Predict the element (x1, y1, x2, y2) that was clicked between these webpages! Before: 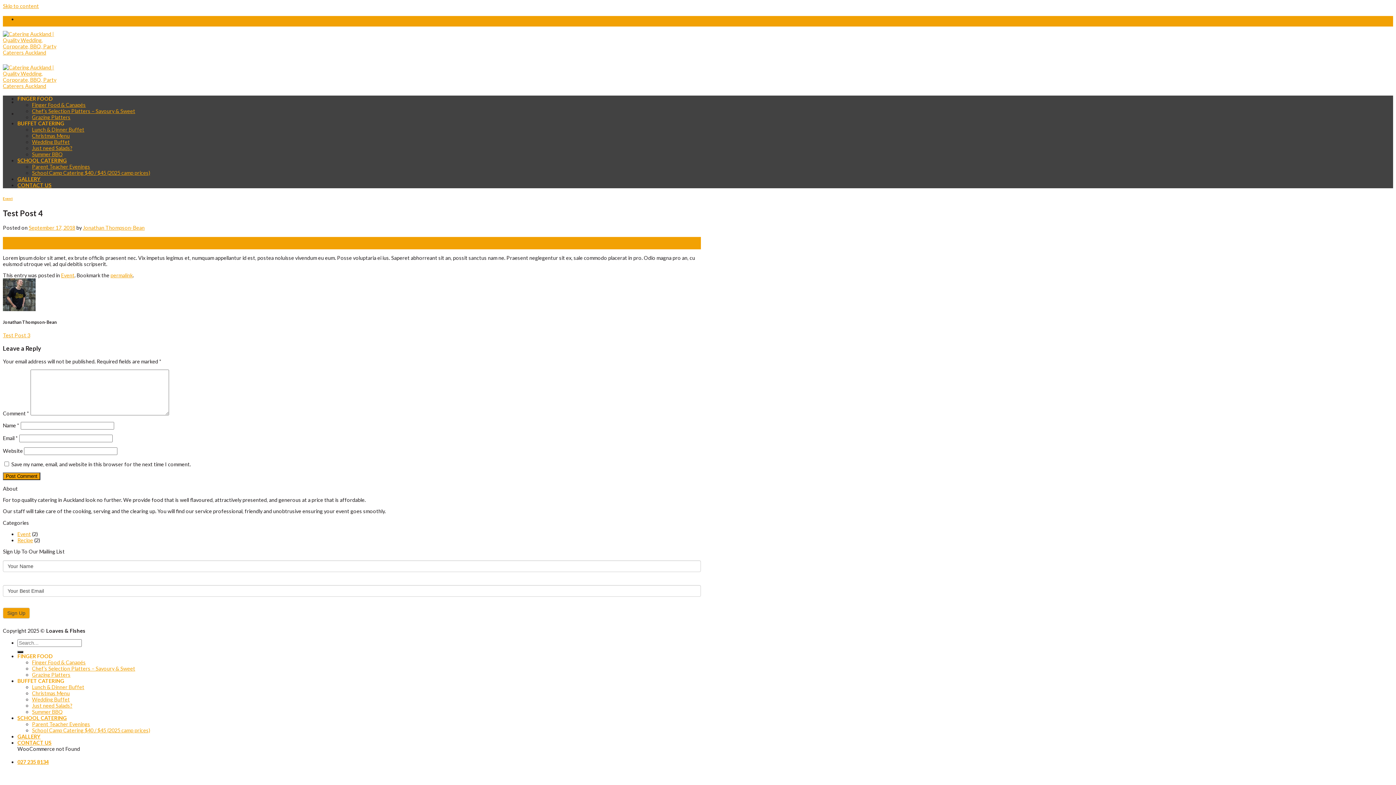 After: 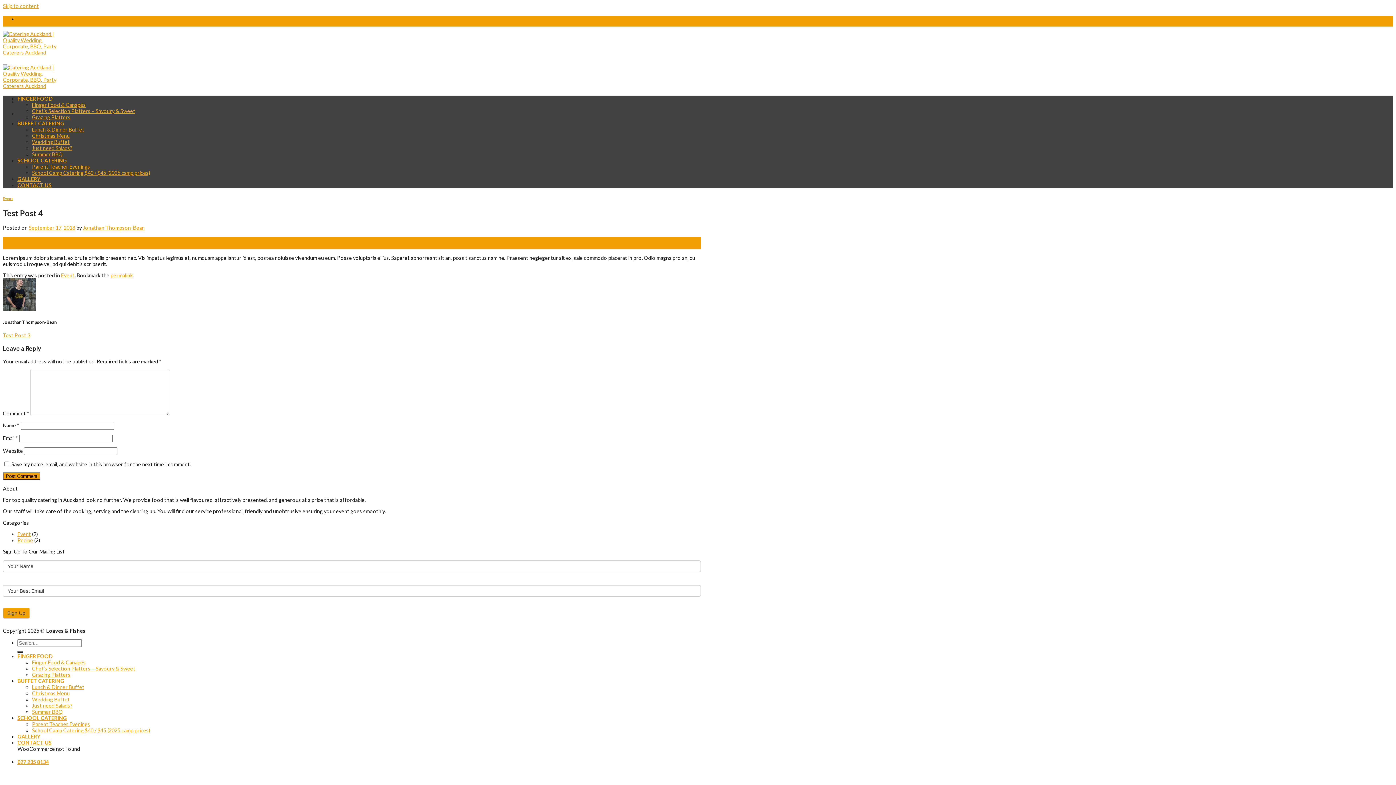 Action: bbox: (17, 759, 48, 765) label: 027 235 8134